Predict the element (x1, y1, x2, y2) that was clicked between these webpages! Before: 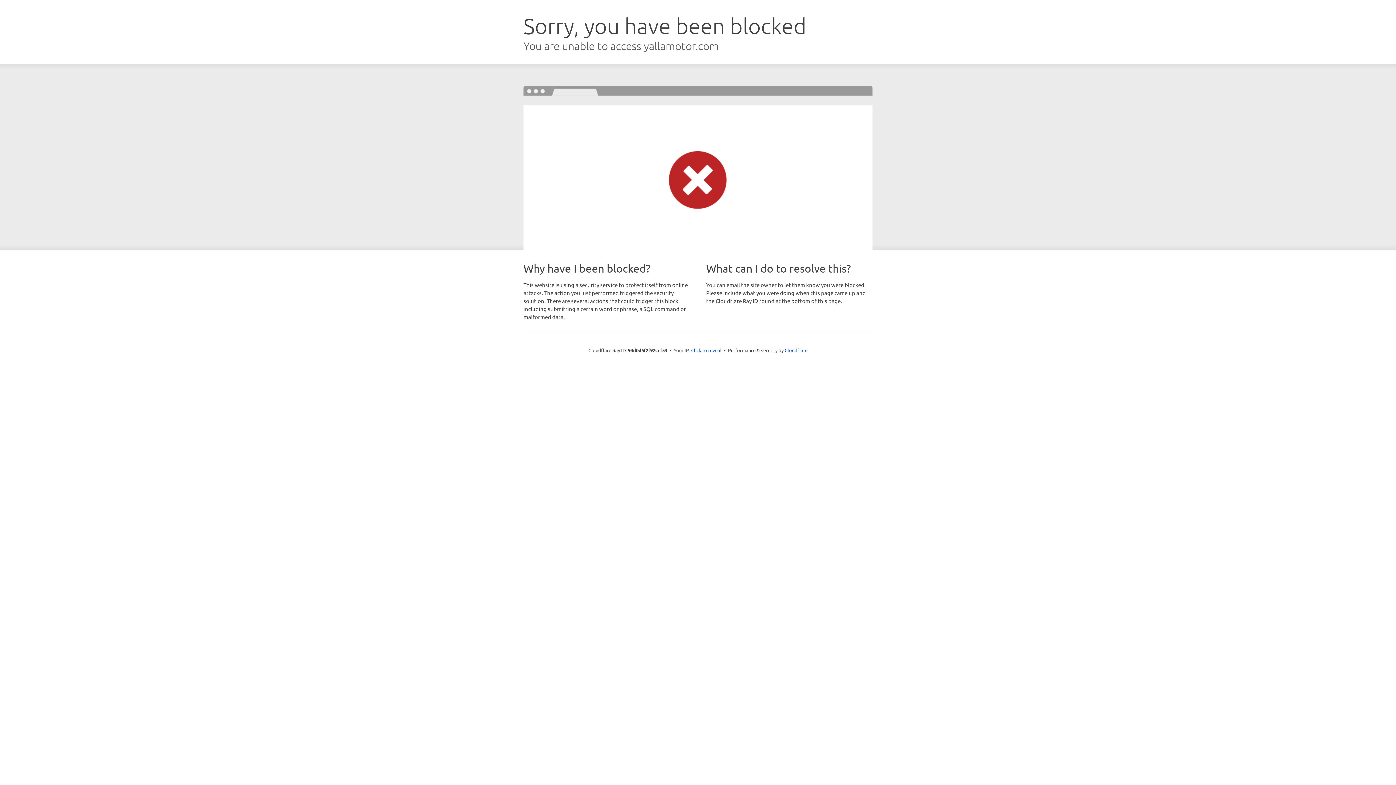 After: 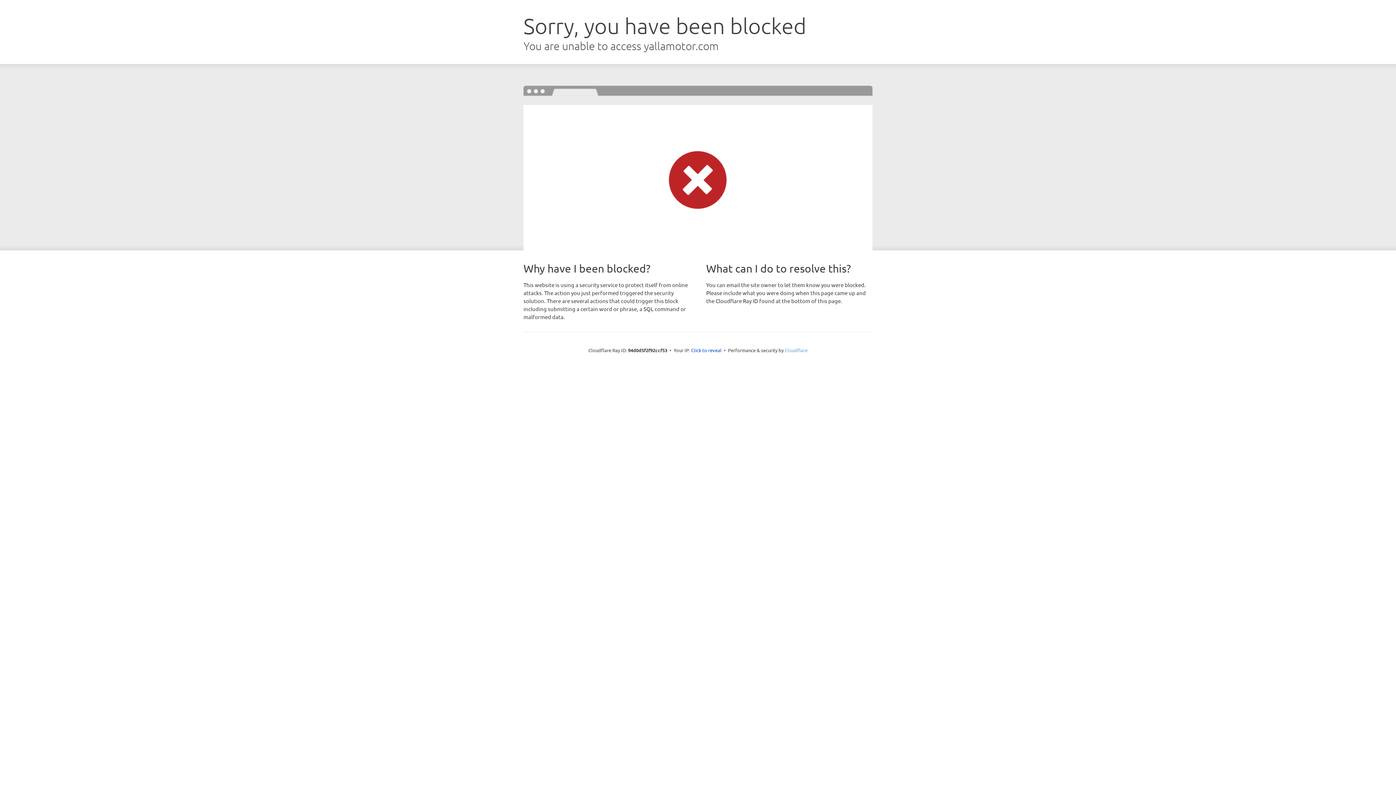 Action: label: Cloudflare bbox: (784, 347, 807, 353)